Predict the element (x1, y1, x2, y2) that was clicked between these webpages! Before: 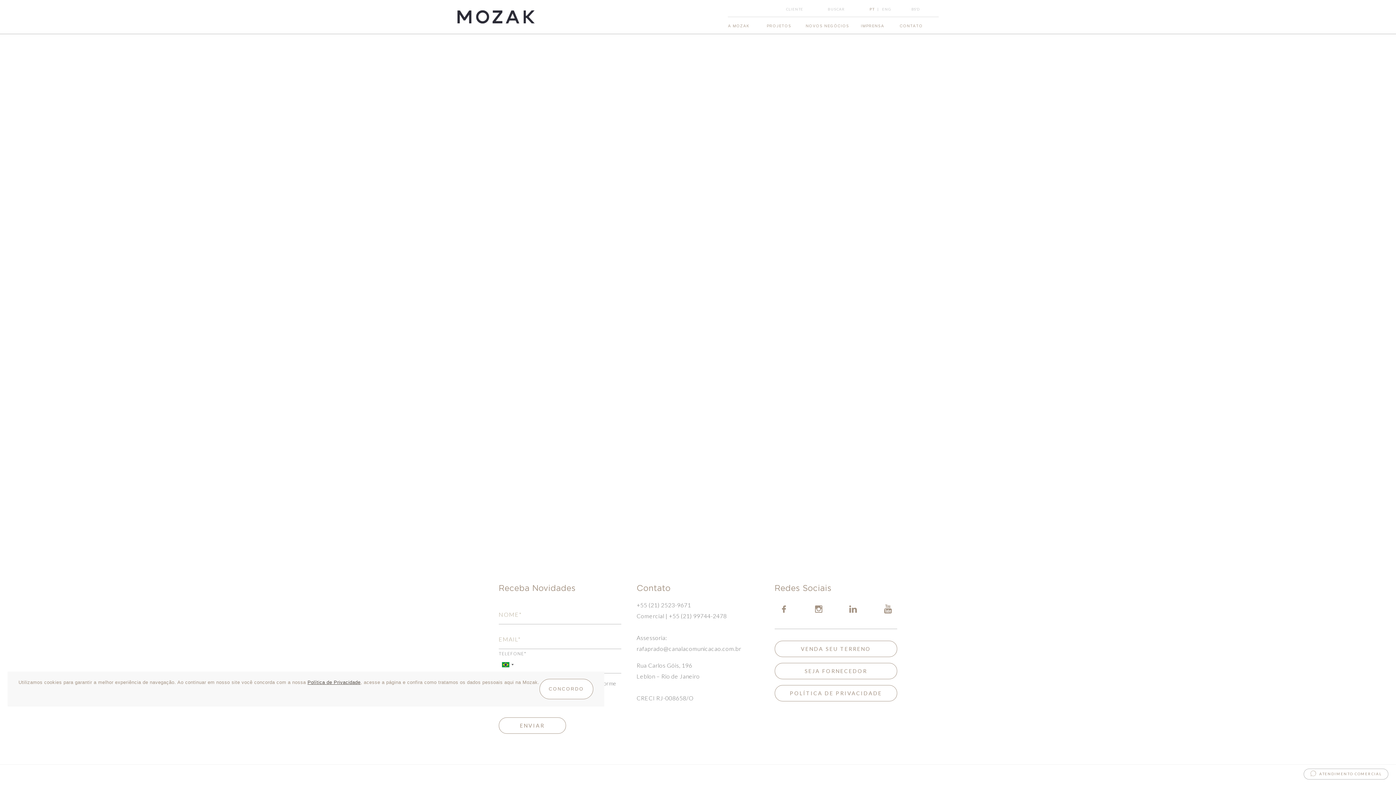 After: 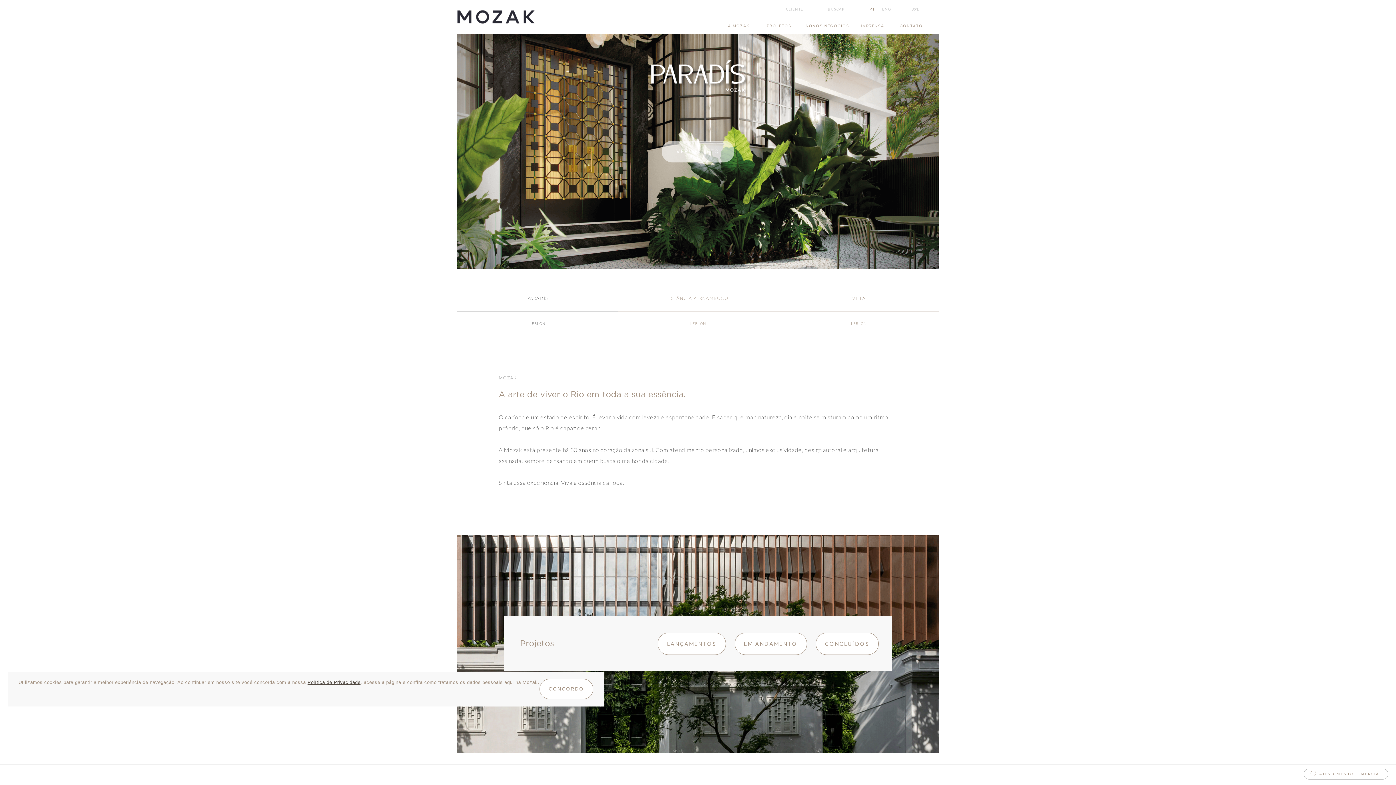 Action: bbox: (457, 8, 535, 25)